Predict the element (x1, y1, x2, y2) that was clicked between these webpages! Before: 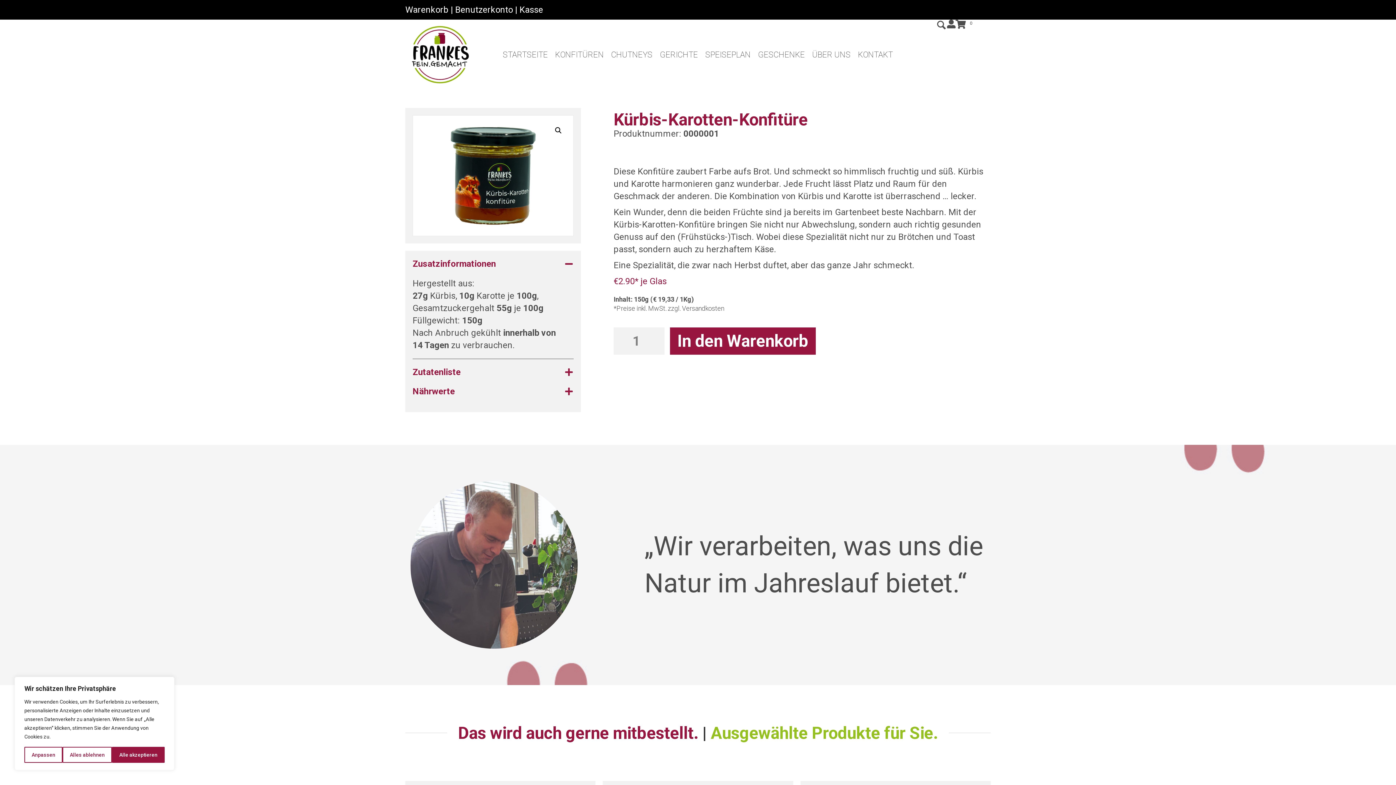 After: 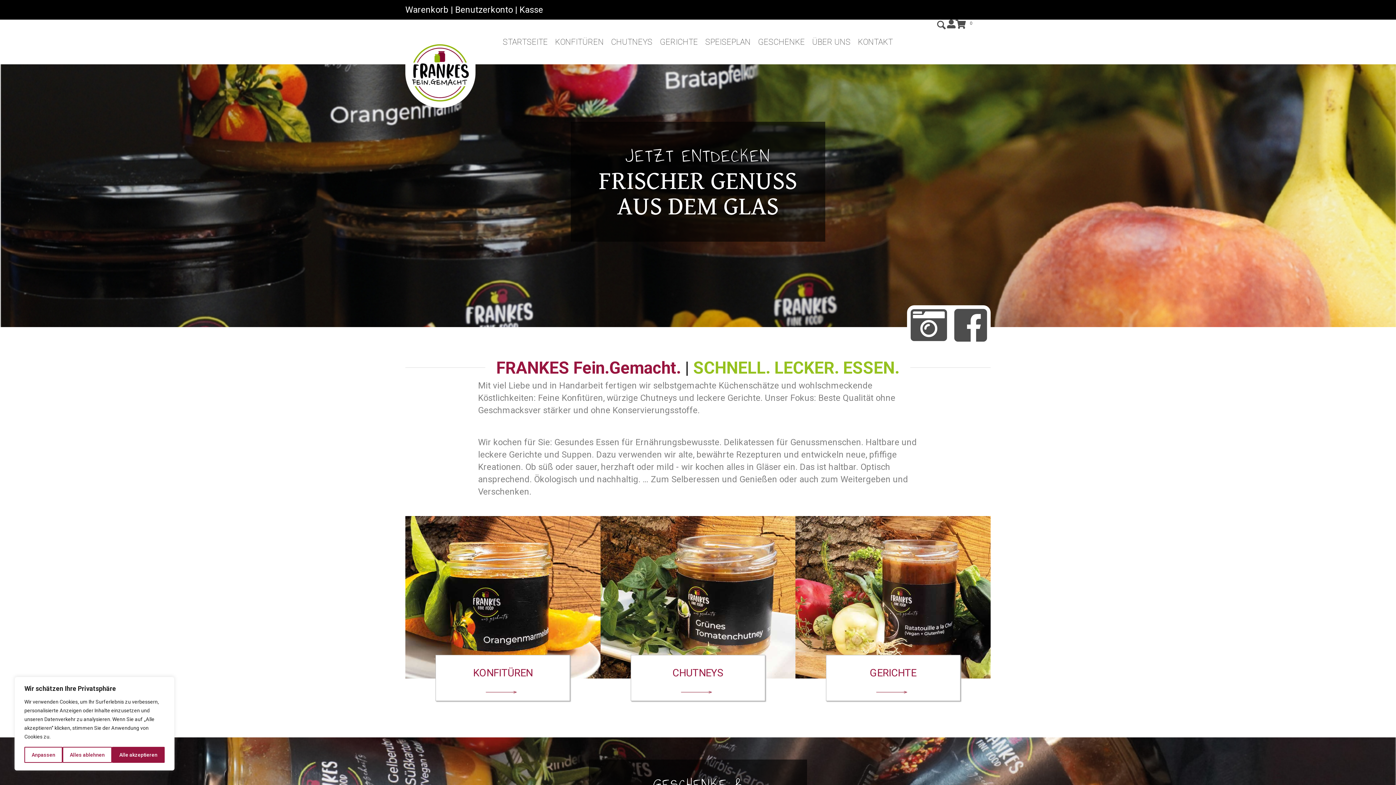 Action: bbox: (499, 50, 551, 58) label: STARTSEITE